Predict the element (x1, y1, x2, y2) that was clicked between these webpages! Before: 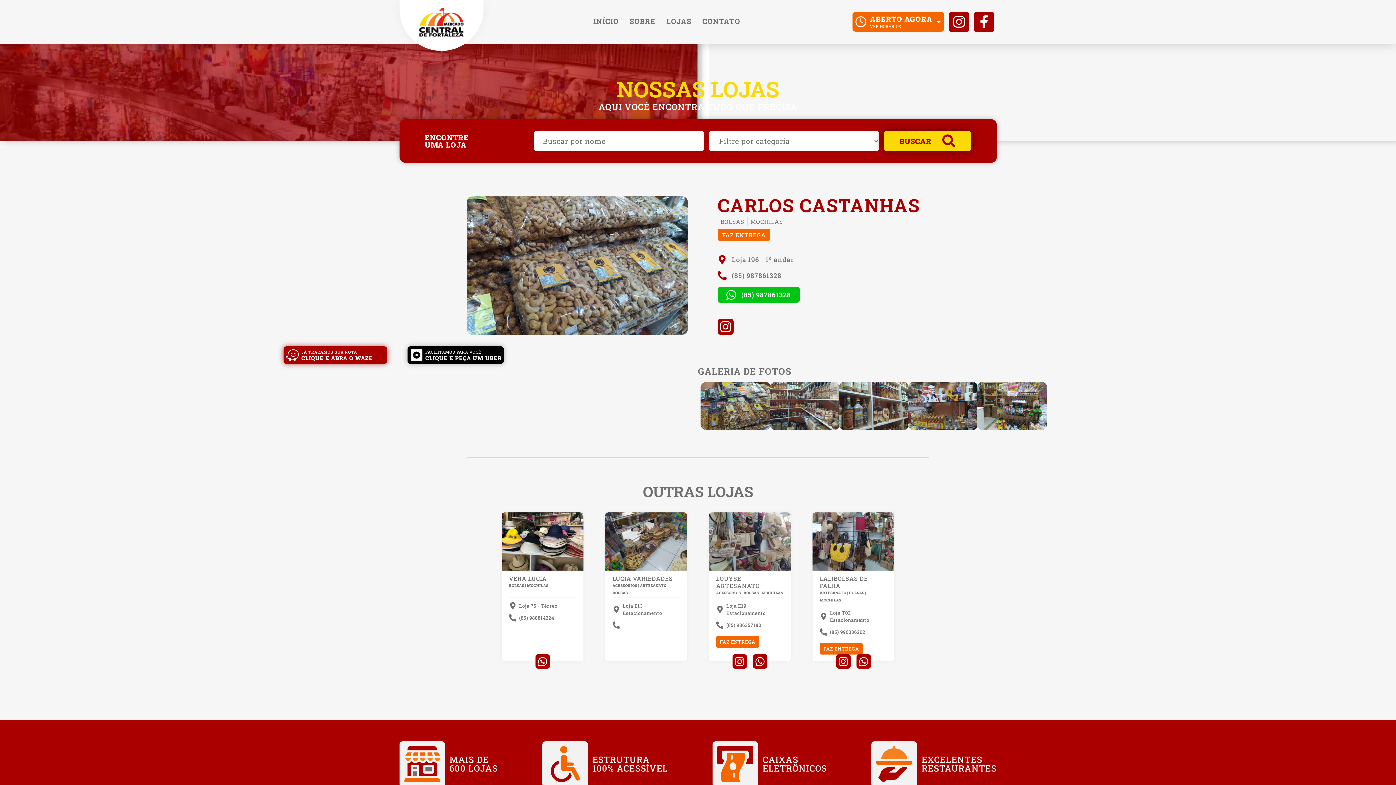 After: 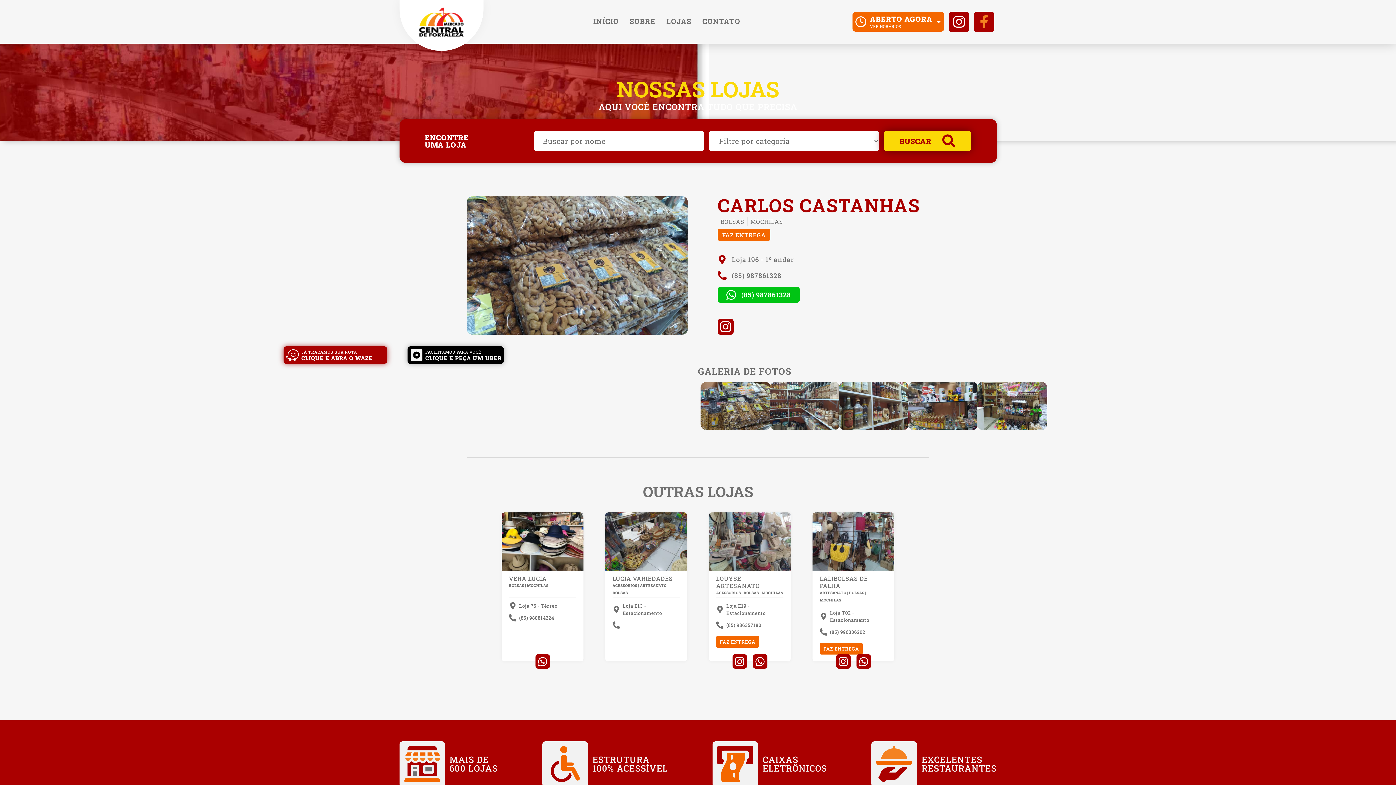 Action: label: ir para o nosso facebook bbox: (974, 11, 994, 32)